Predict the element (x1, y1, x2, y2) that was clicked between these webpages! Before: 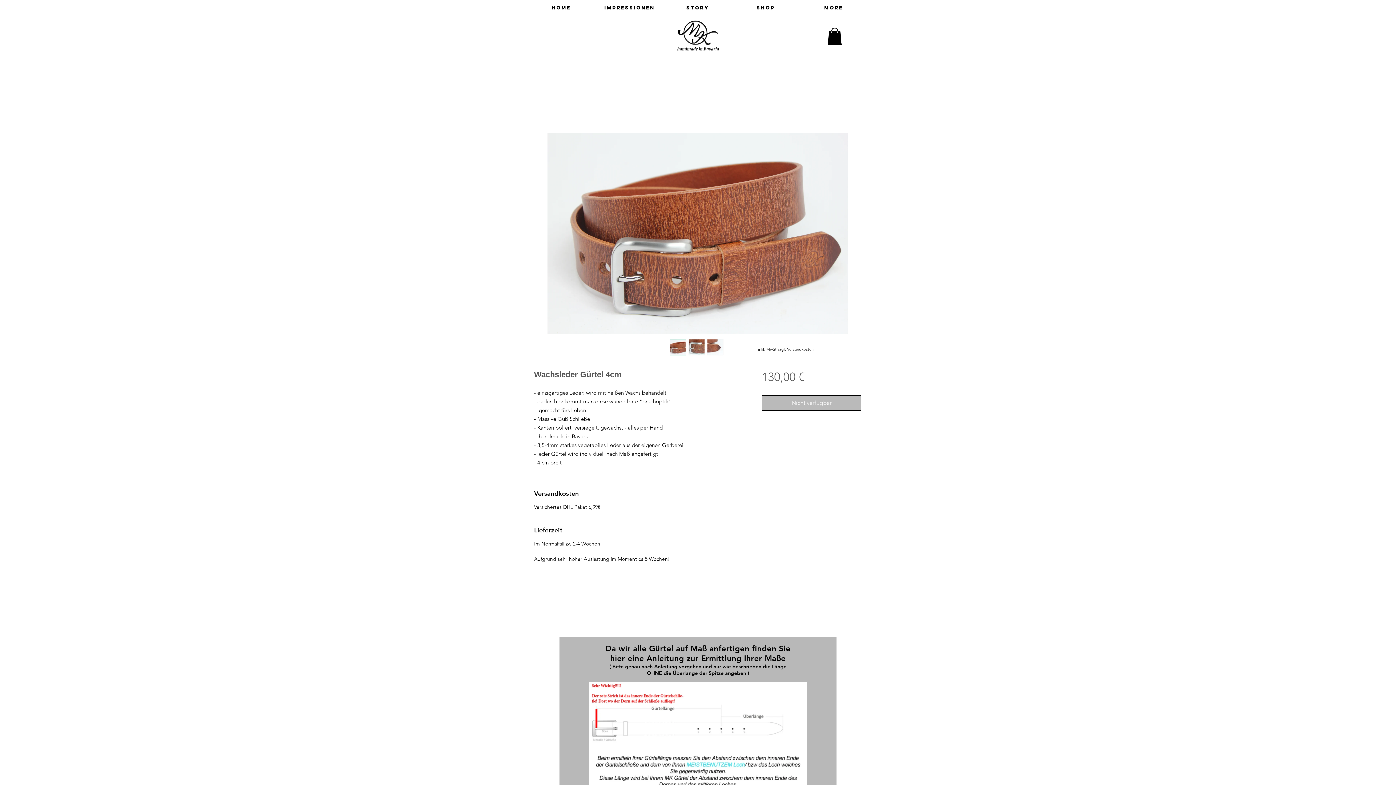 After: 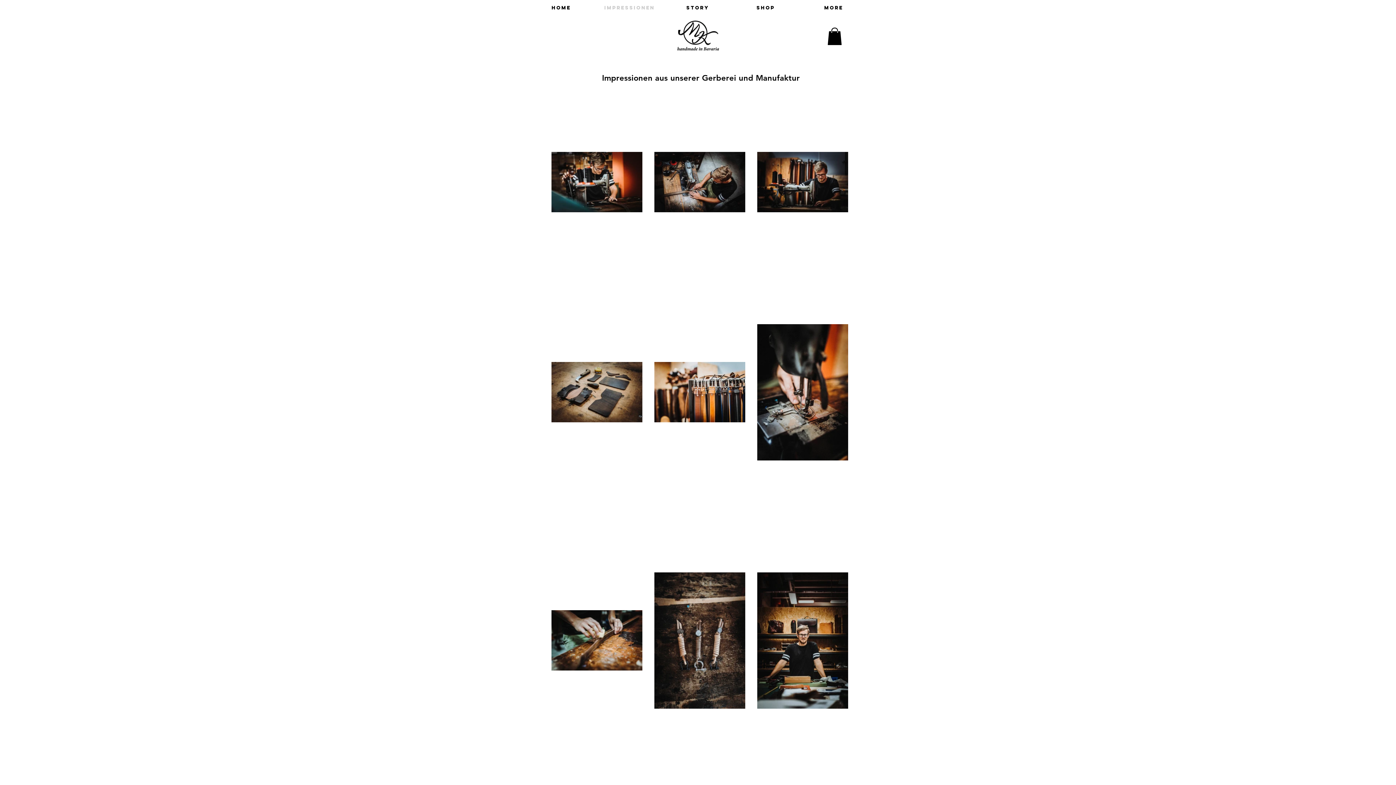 Action: bbox: (595, 1, 664, 13) label: Impressionen